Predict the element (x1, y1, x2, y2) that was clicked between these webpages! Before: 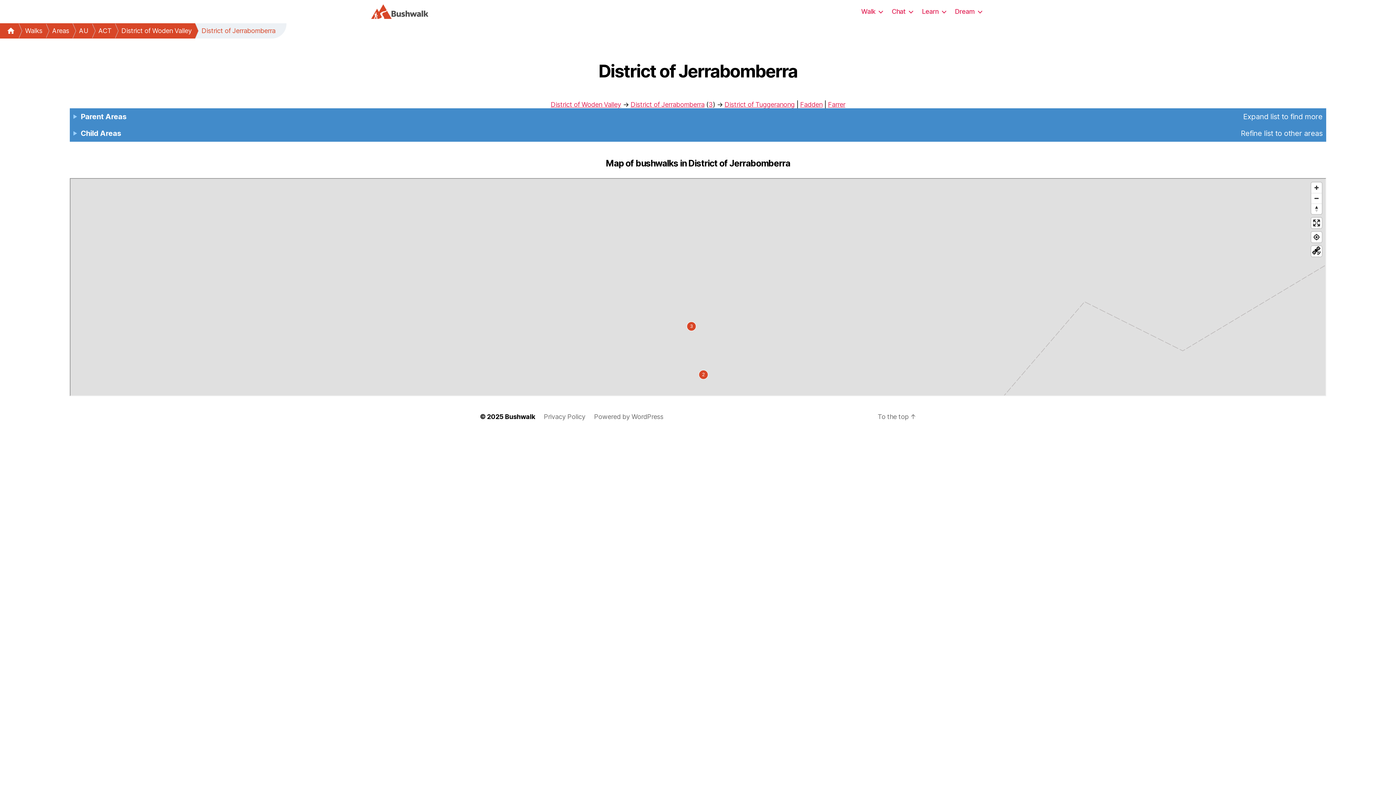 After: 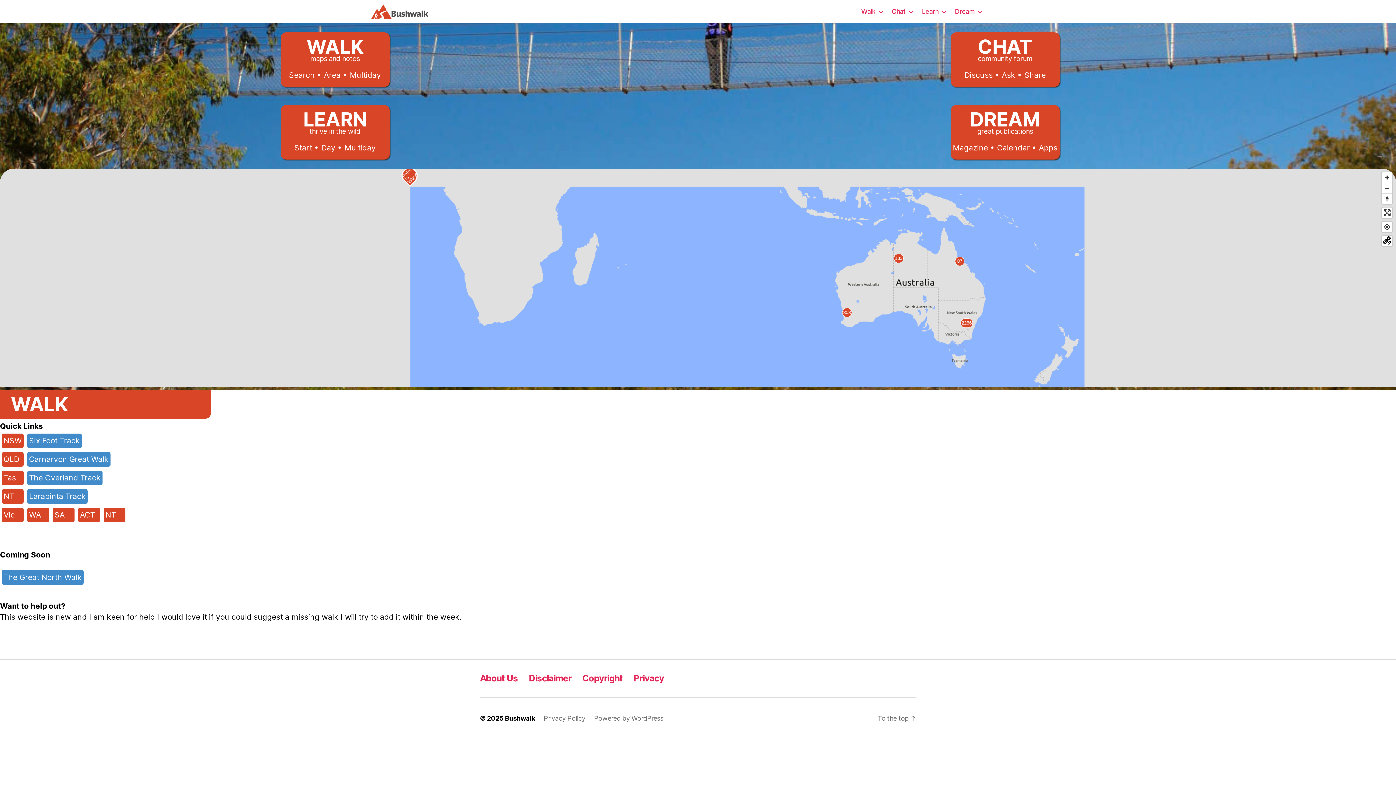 Action: bbox: (505, 413, 535, 420) label: Bushwalk